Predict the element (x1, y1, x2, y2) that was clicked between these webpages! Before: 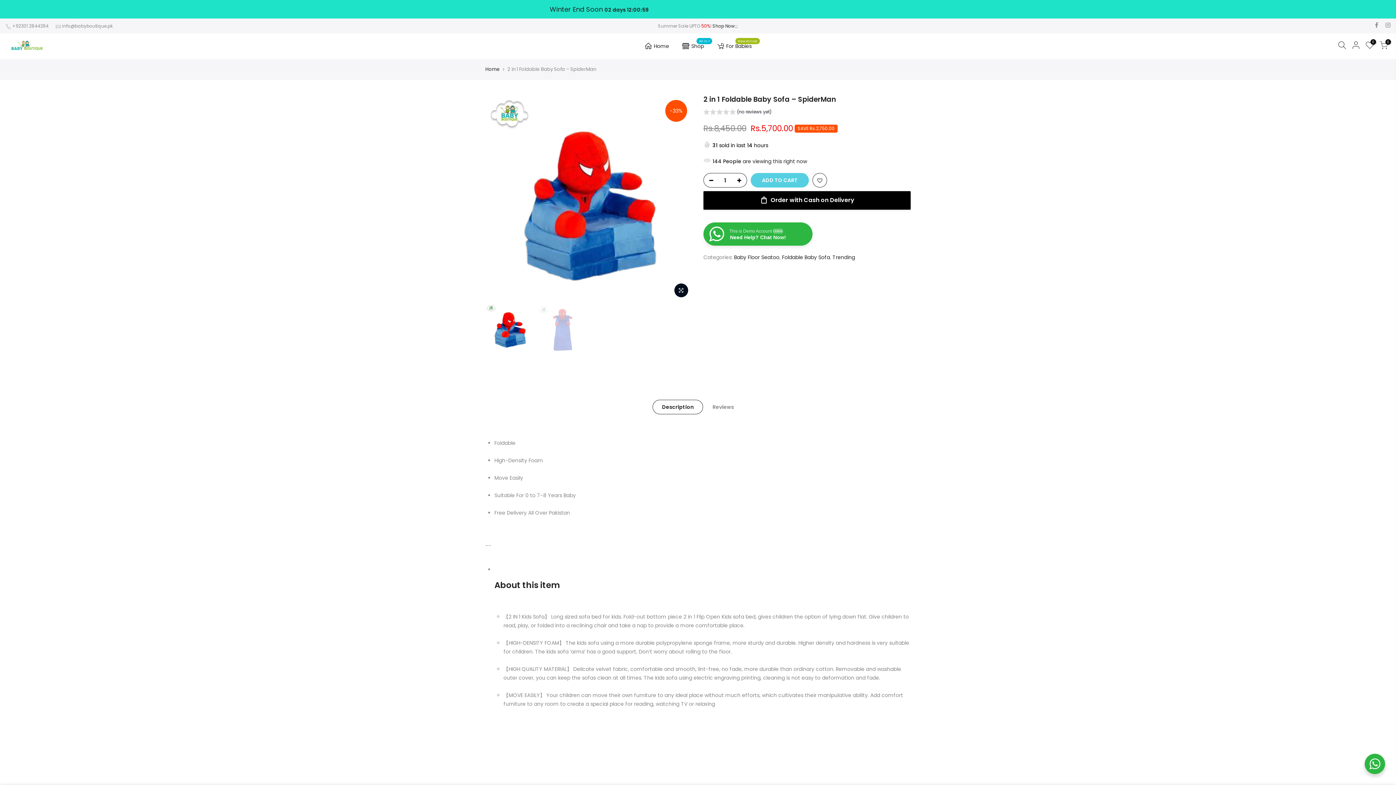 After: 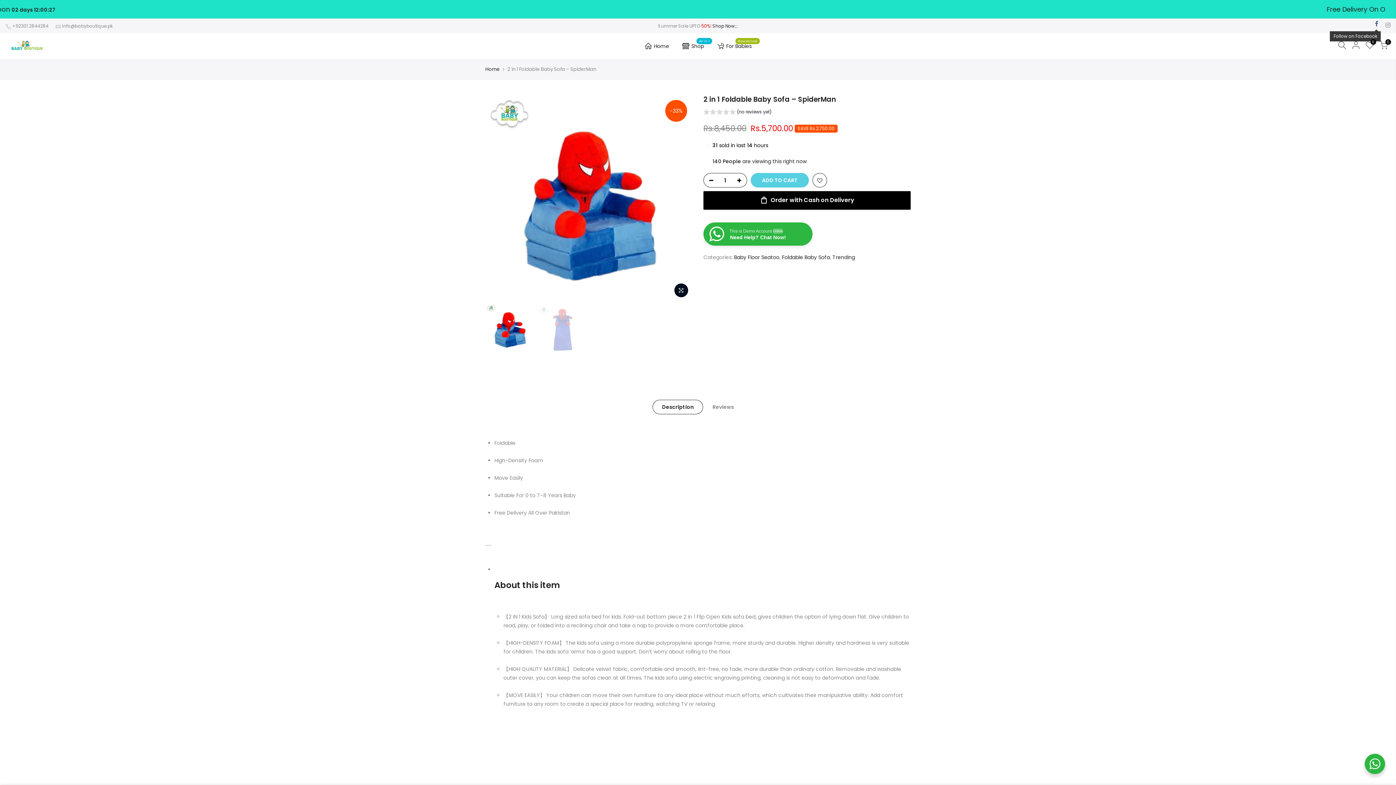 Action: bbox: (1375, 22, 1378, 29)